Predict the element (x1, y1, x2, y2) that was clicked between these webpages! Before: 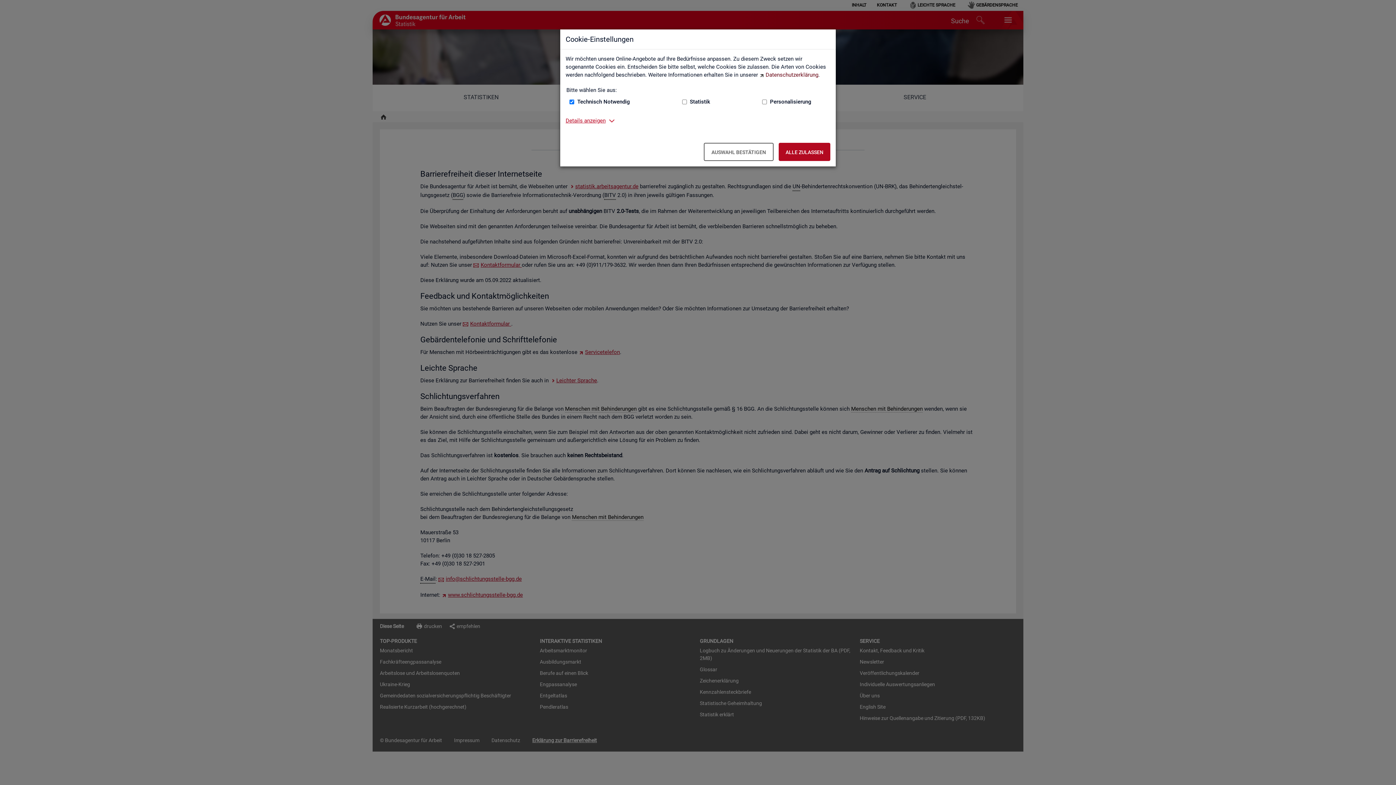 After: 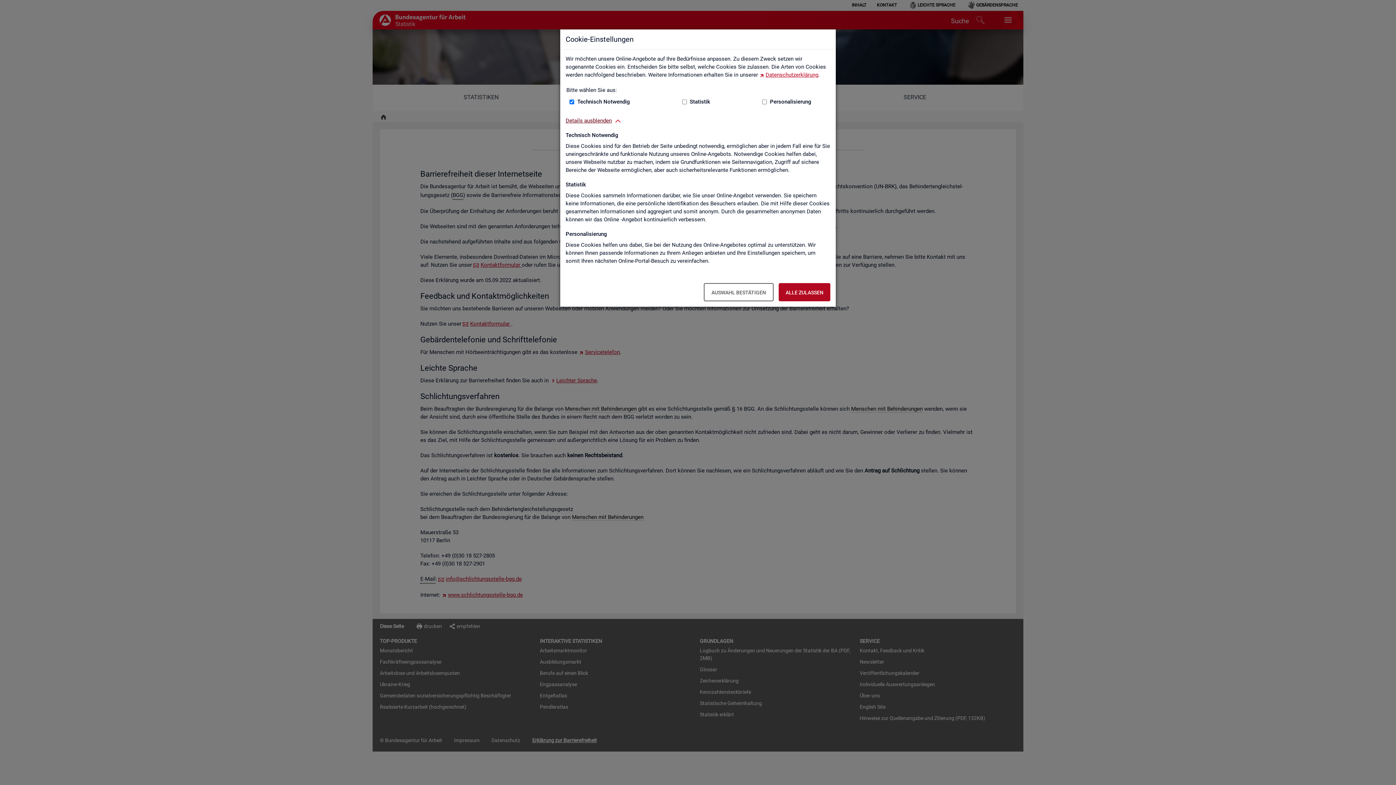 Action: label: Details anzeigen zum Thema Cookies – ausklappen bbox: (565, 116, 605, 124)